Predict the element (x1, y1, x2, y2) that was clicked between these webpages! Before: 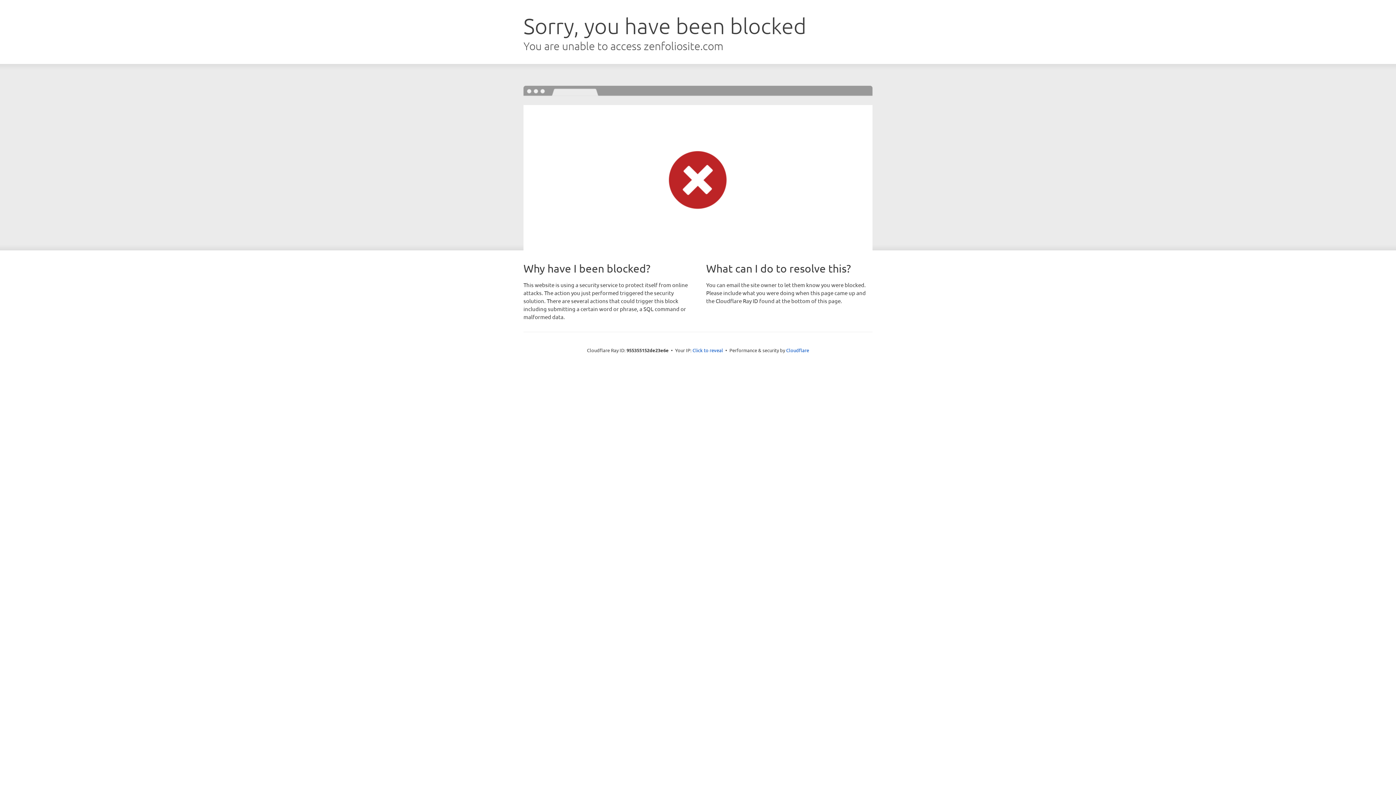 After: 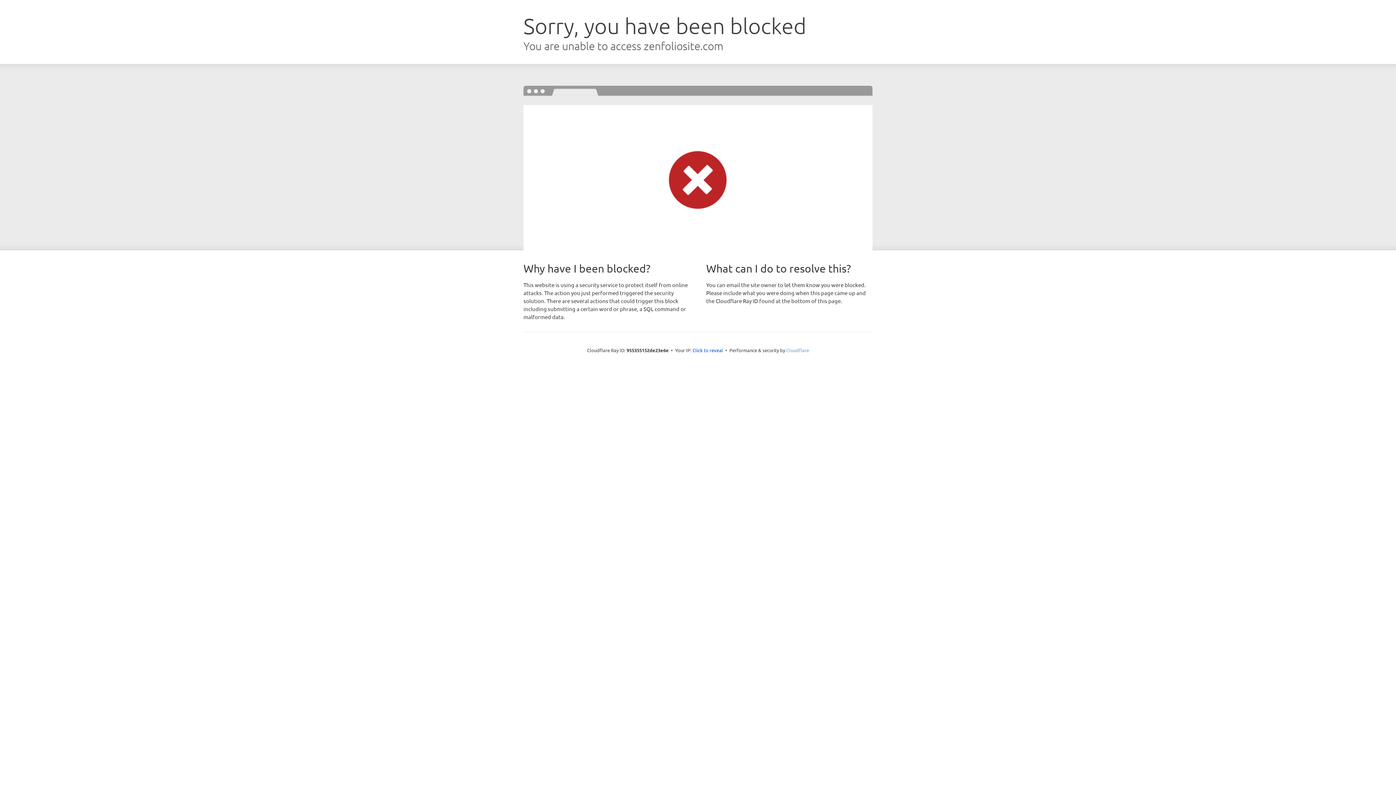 Action: bbox: (786, 347, 809, 353) label: Cloudflare